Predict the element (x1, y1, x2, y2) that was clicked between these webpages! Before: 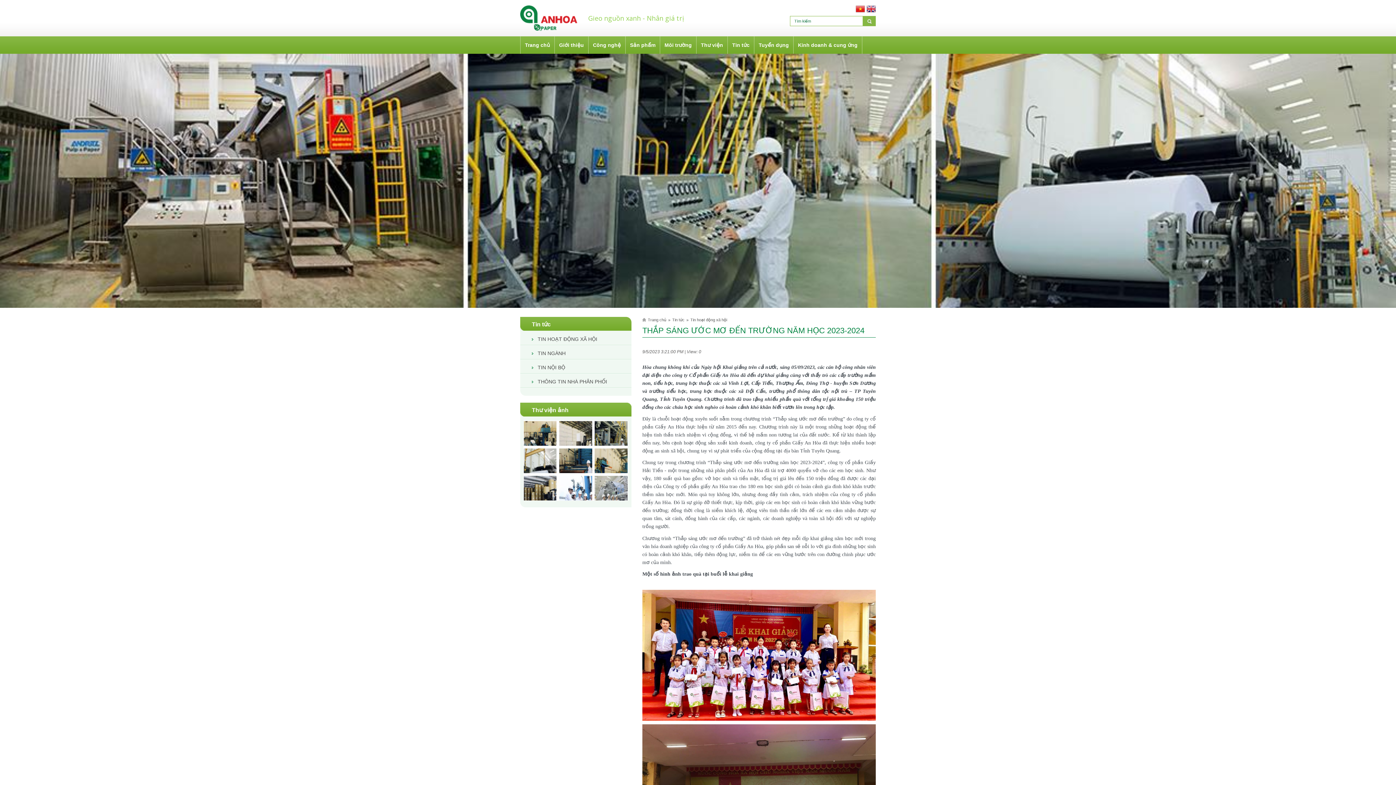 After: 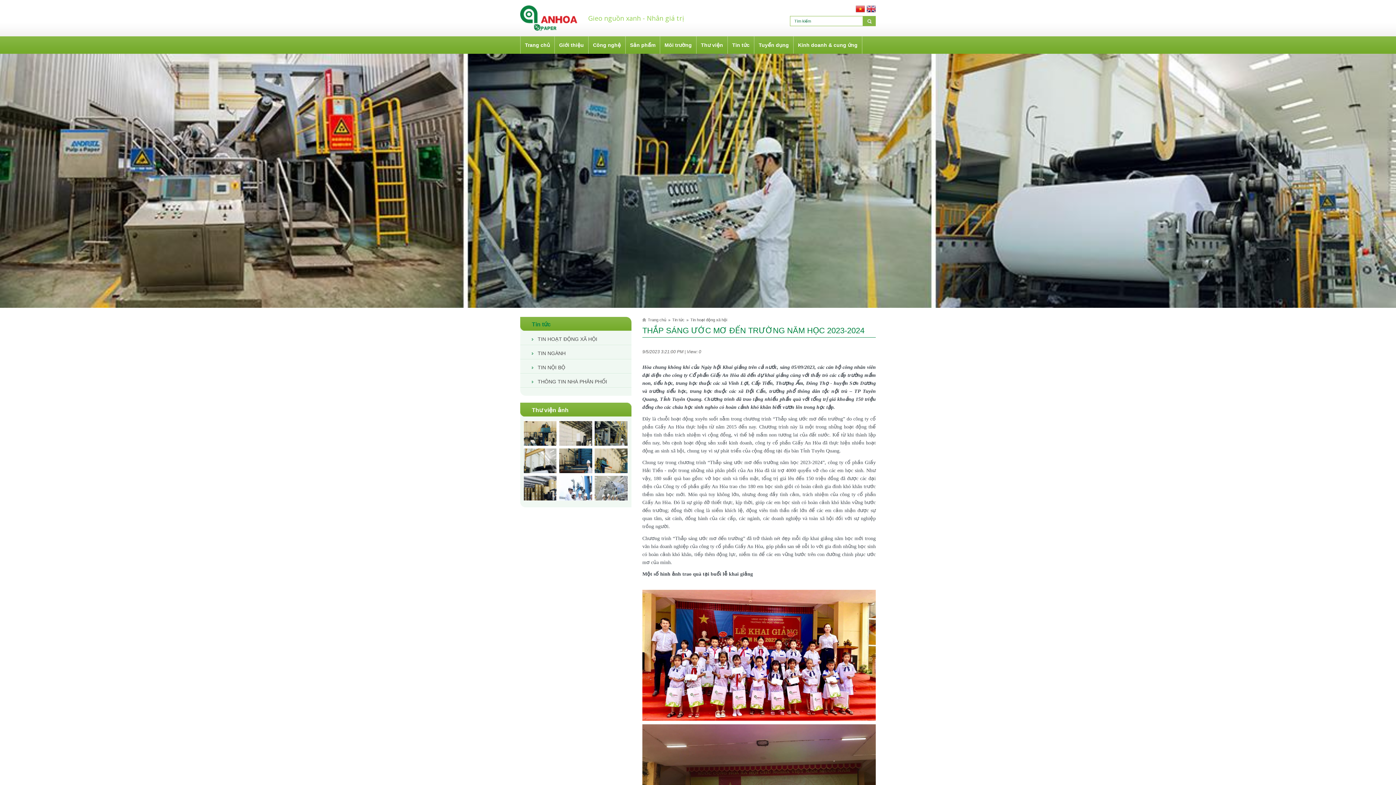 Action: label: Tin tức bbox: (532, 321, 550, 327)